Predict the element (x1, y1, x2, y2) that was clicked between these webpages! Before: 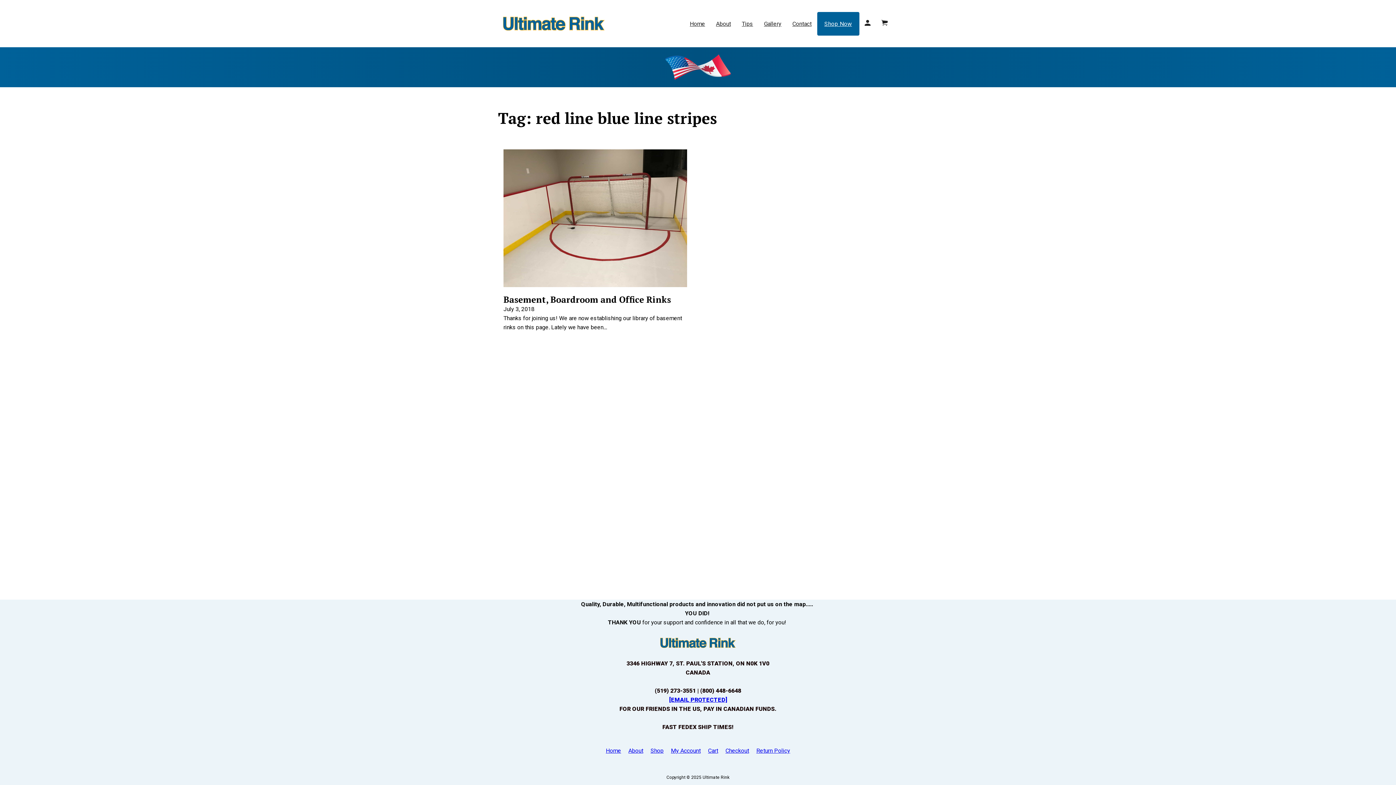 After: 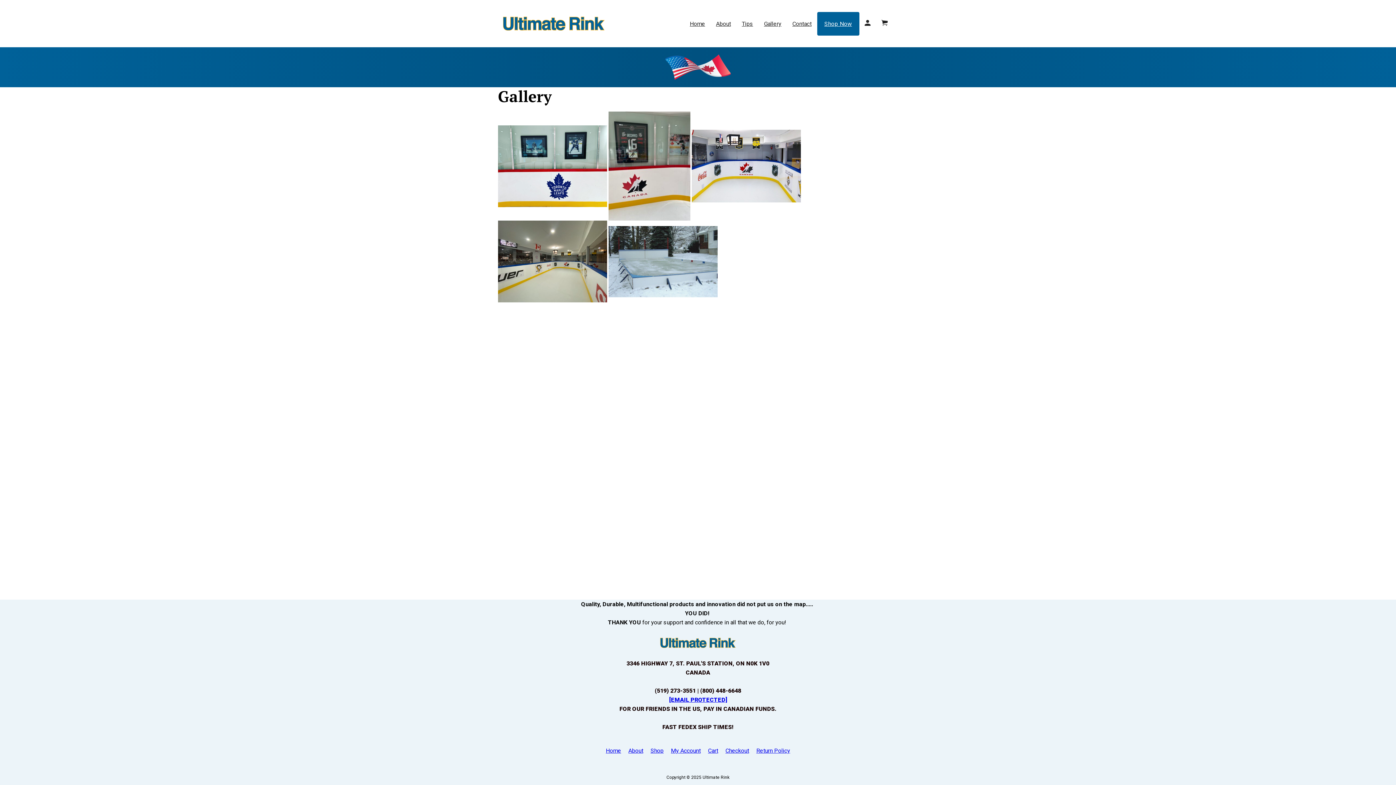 Action: bbox: (758, 11, 787, 35) label: Gallery